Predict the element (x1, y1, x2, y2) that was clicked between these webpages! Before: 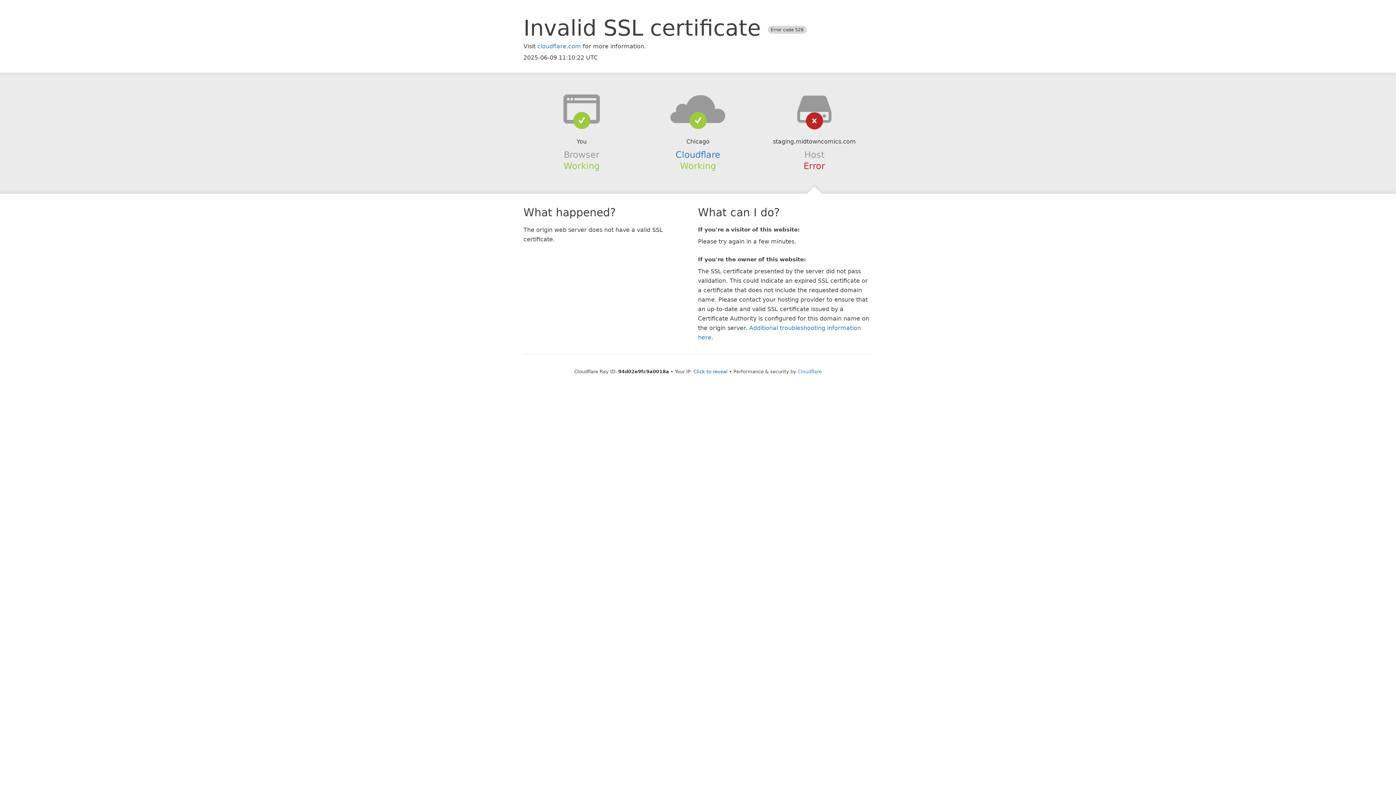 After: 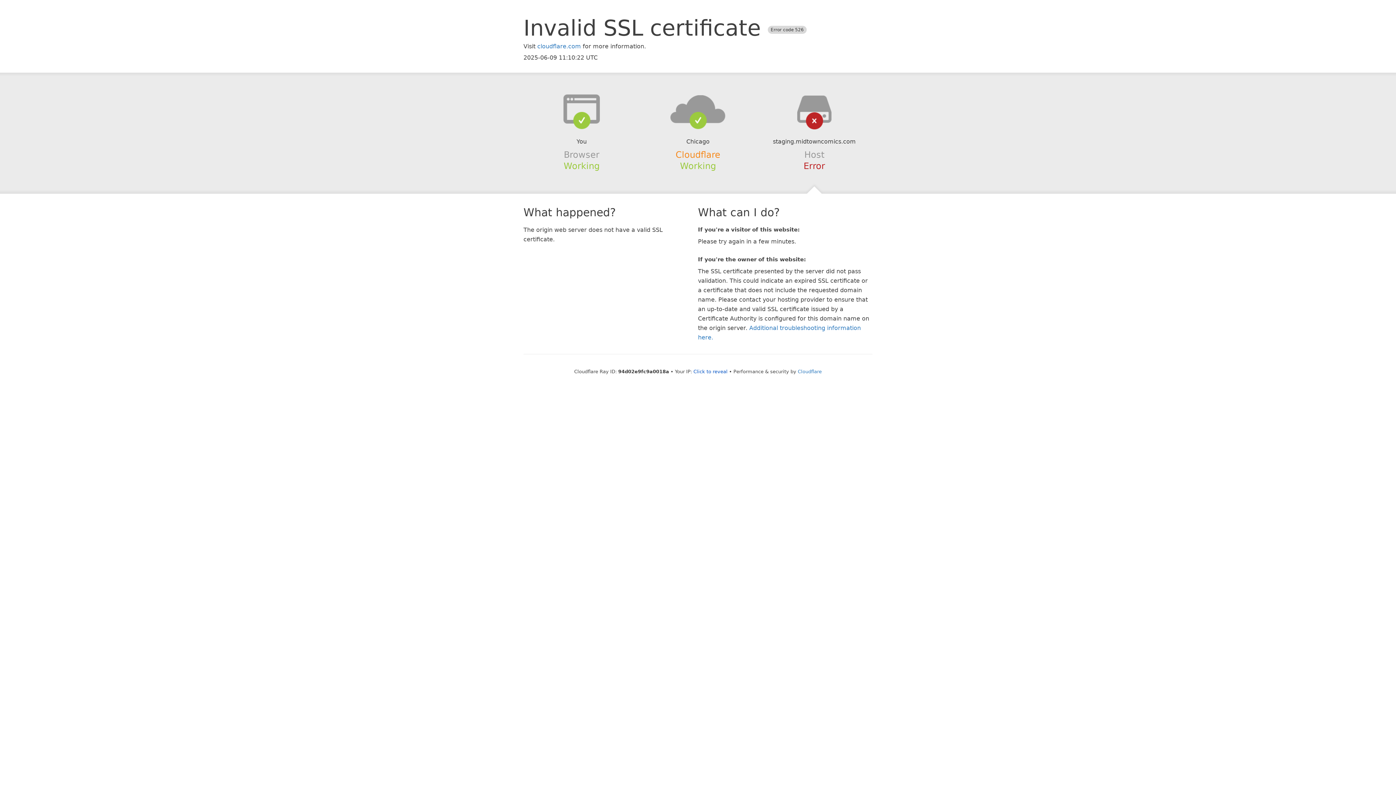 Action: label: Cloudflare bbox: (675, 149, 720, 159)